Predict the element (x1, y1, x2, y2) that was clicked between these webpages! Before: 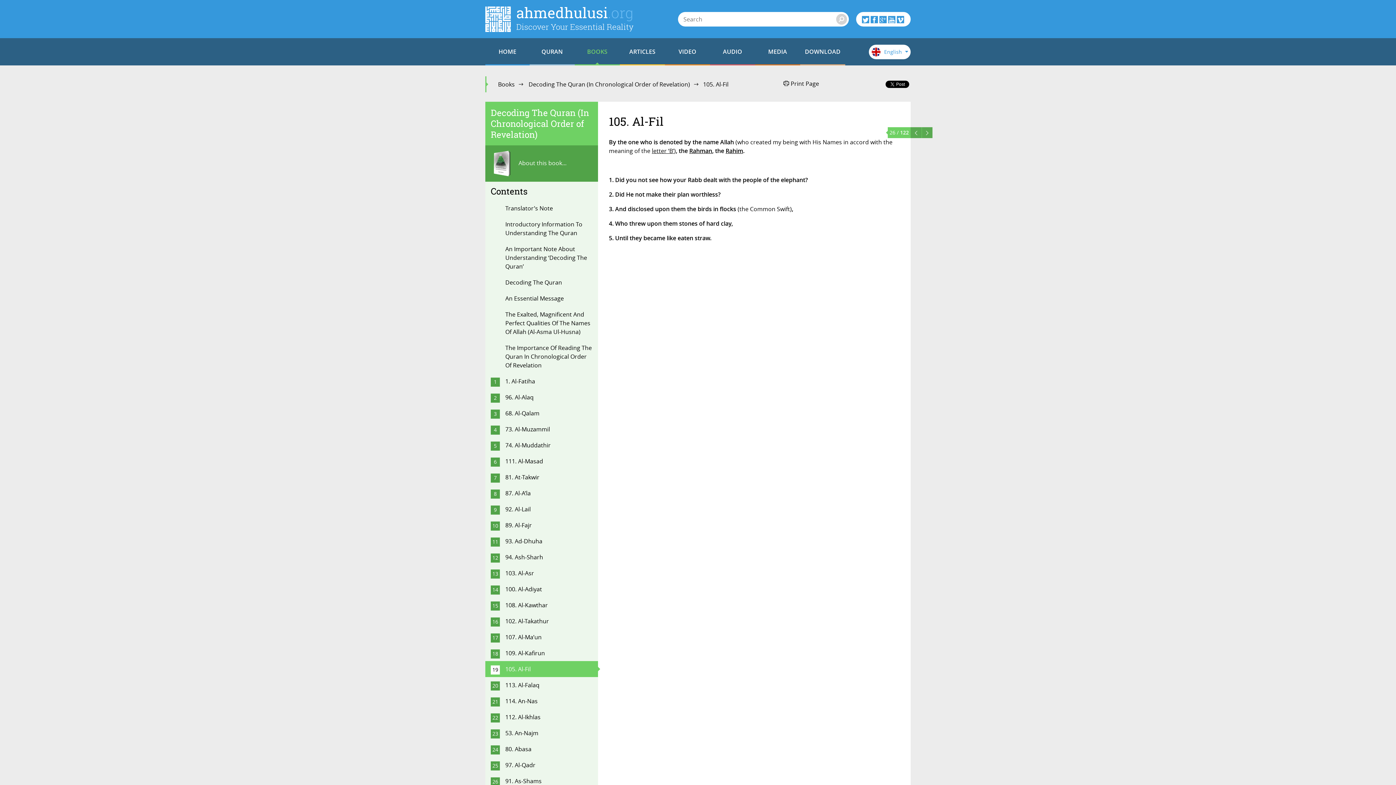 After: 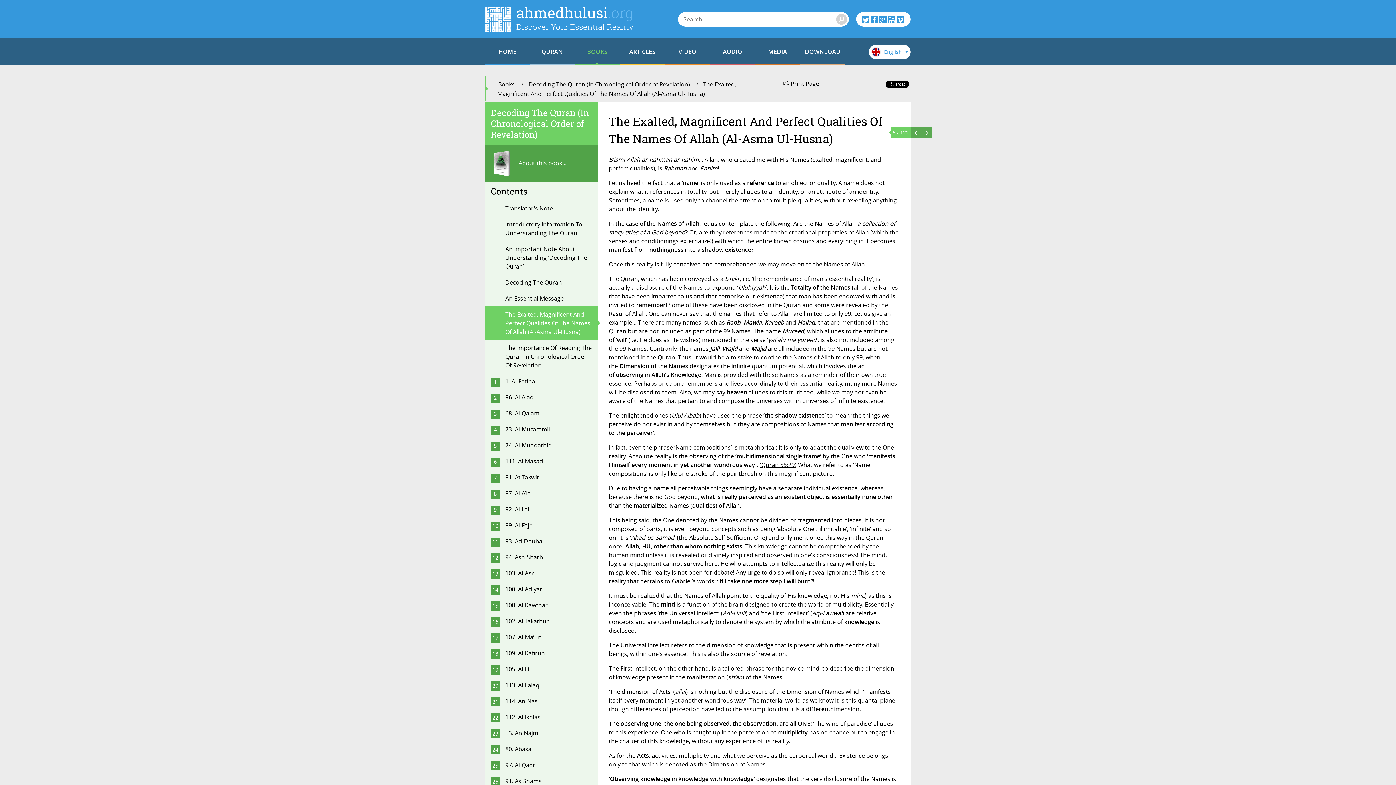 Action: label: The Exalted, Magnificent And Perfect Qualities Of The Names Of Allah (Al-Asma Ul-Husna) bbox: (485, 306, 598, 340)